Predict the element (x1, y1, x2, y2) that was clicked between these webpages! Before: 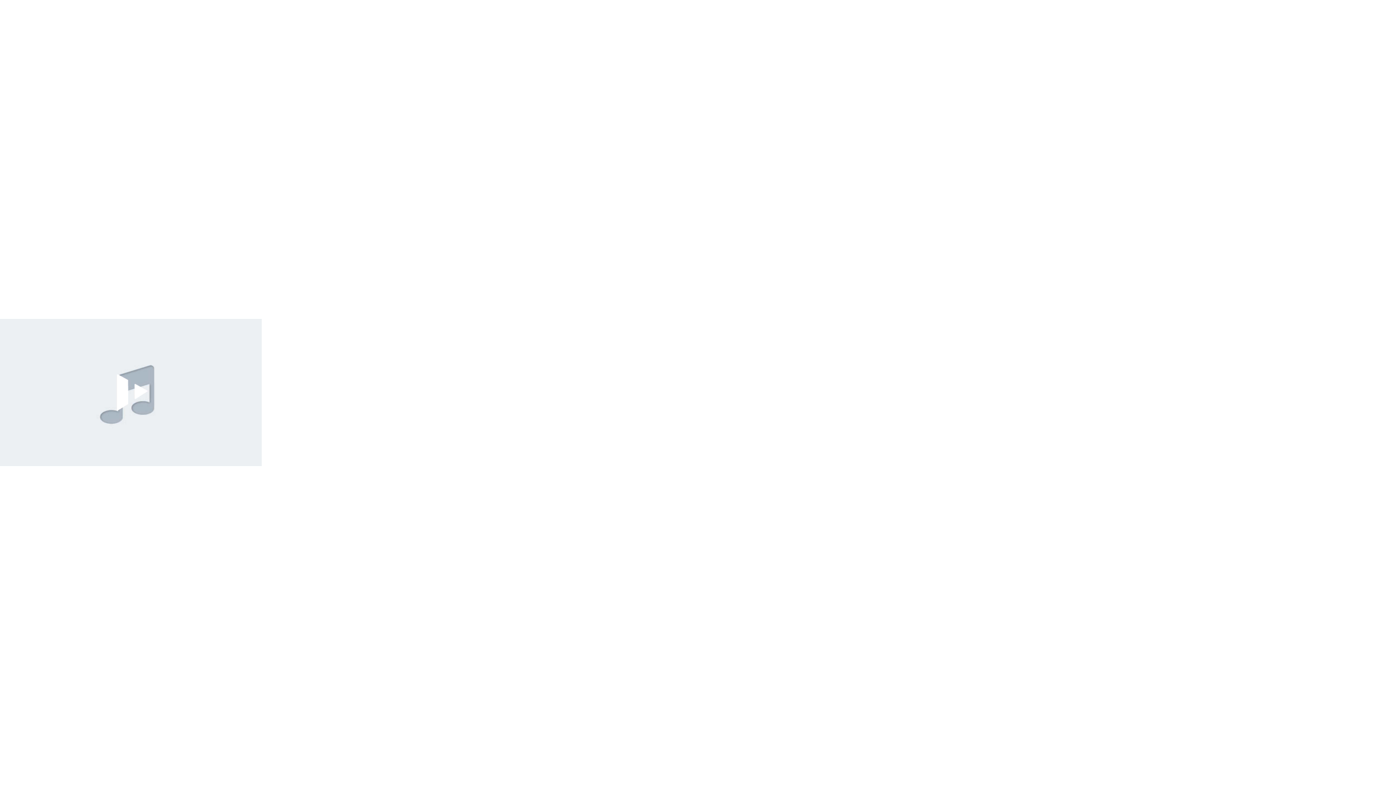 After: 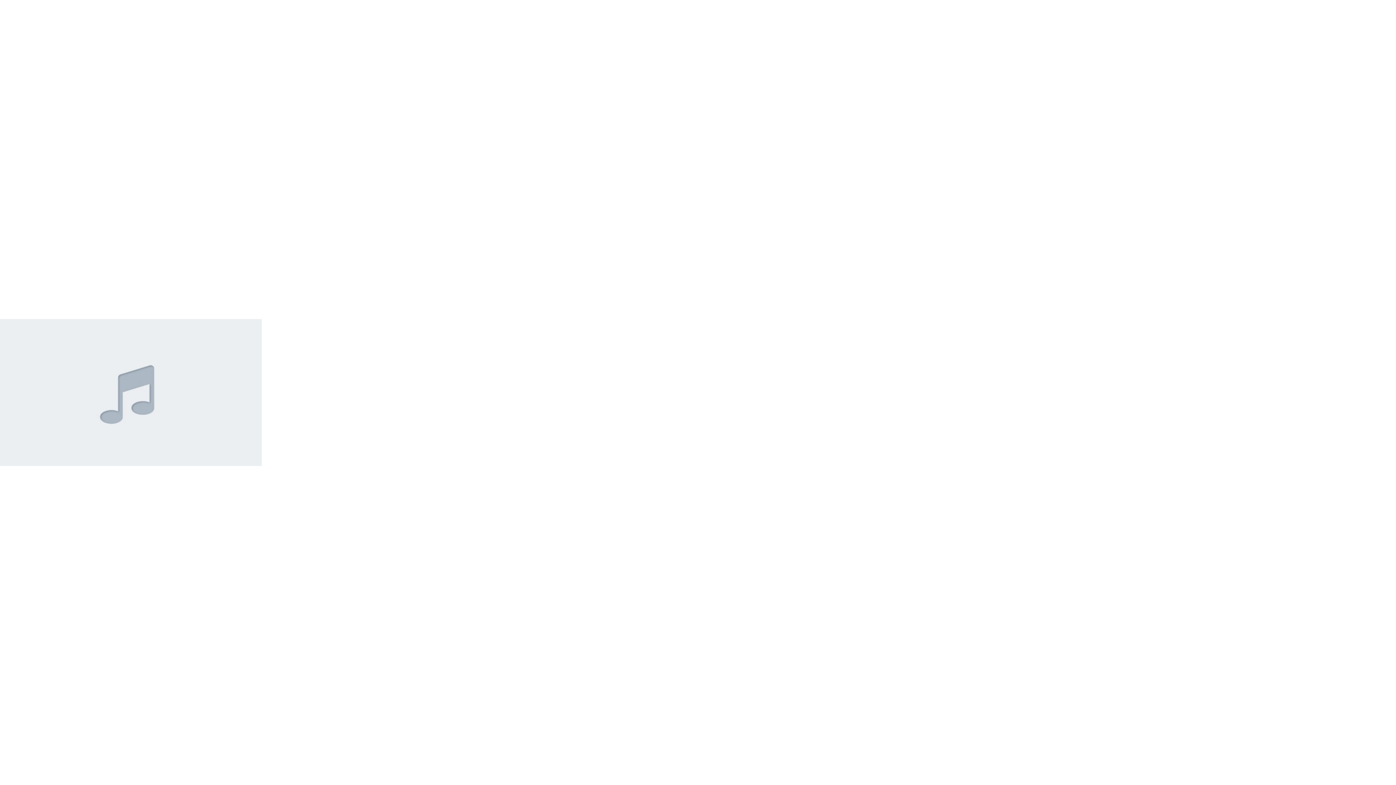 Action: label: Video abspielen bbox: (112, 374, 149, 410)